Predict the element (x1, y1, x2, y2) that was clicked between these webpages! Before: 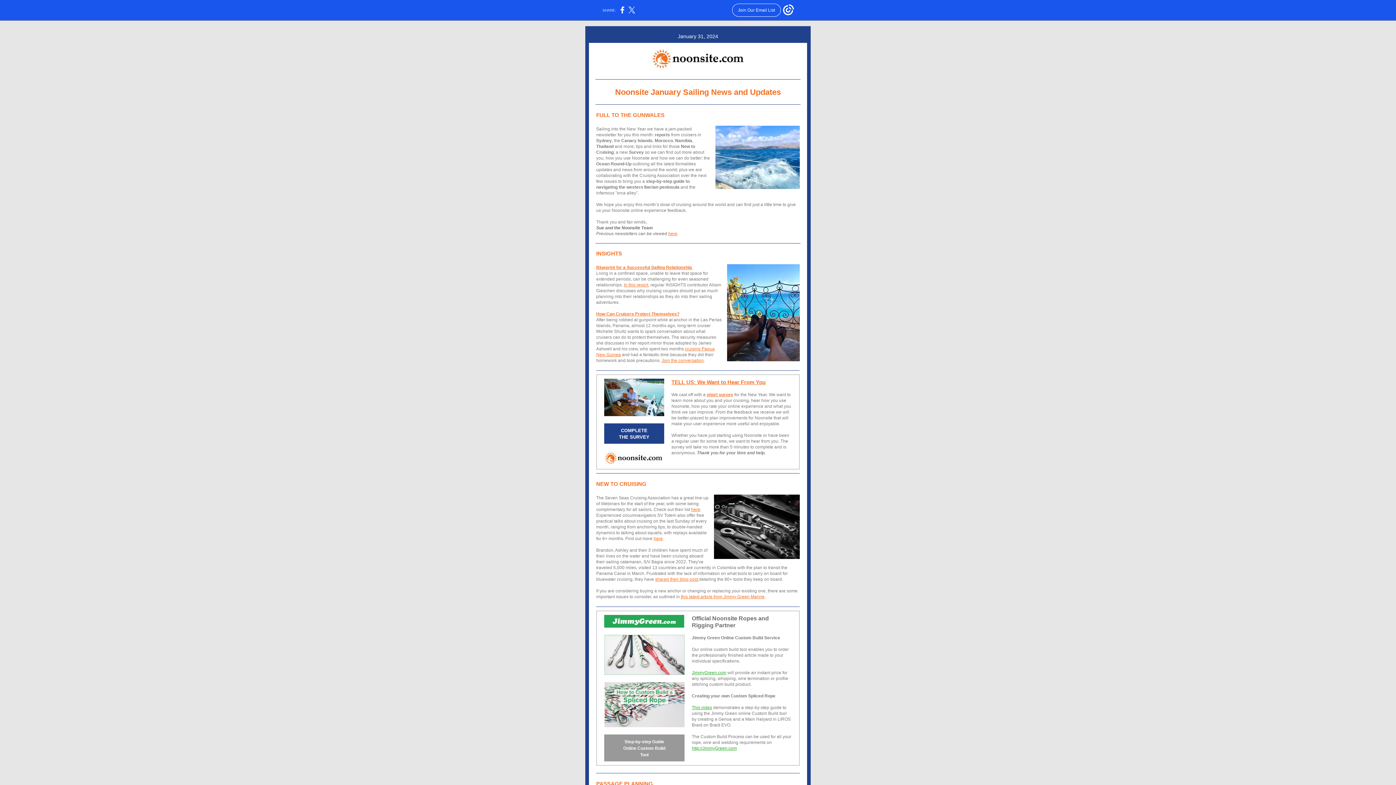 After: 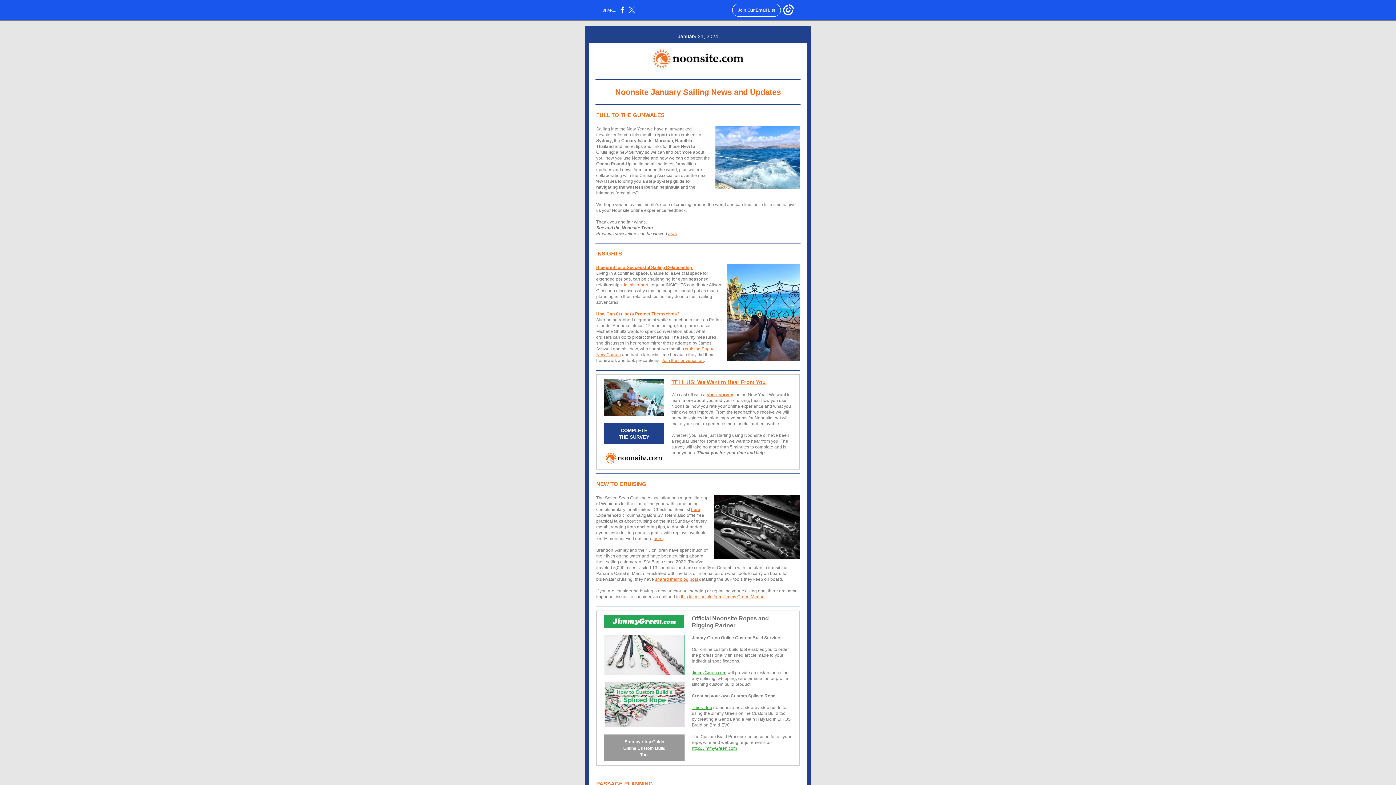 Action: bbox: (655, 577, 699, 582) label: shared their blog post 